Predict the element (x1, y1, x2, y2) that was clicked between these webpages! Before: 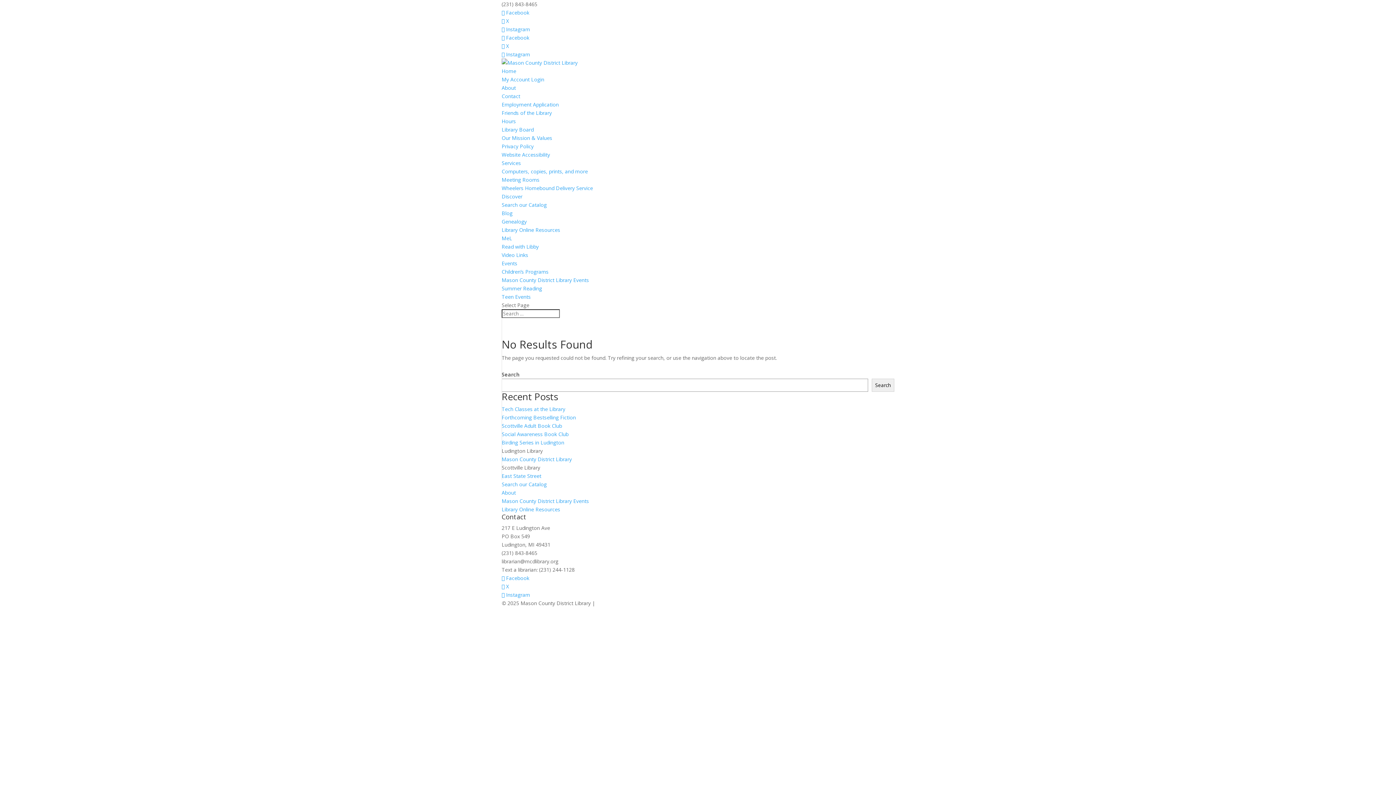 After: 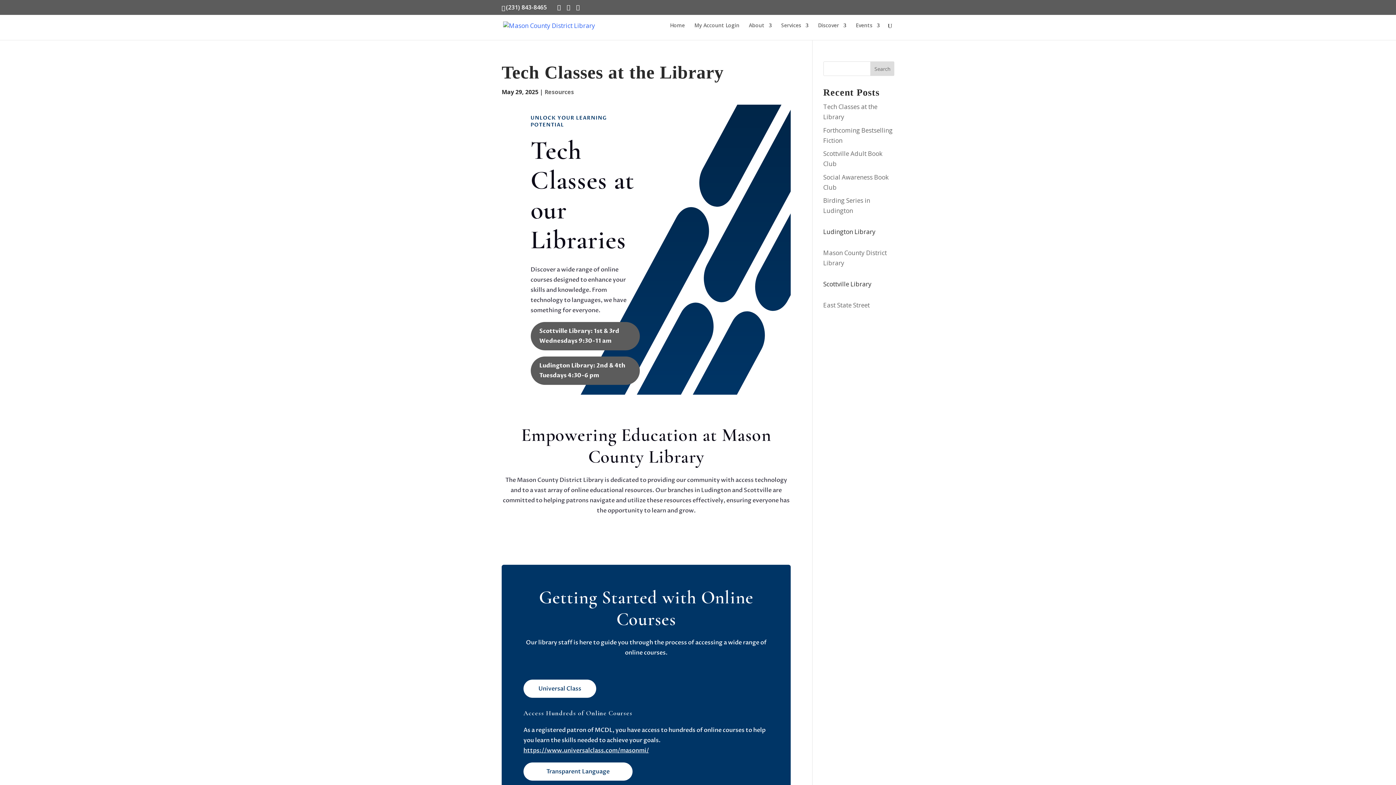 Action: label: Tech Classes at the Library bbox: (501, 405, 565, 412)